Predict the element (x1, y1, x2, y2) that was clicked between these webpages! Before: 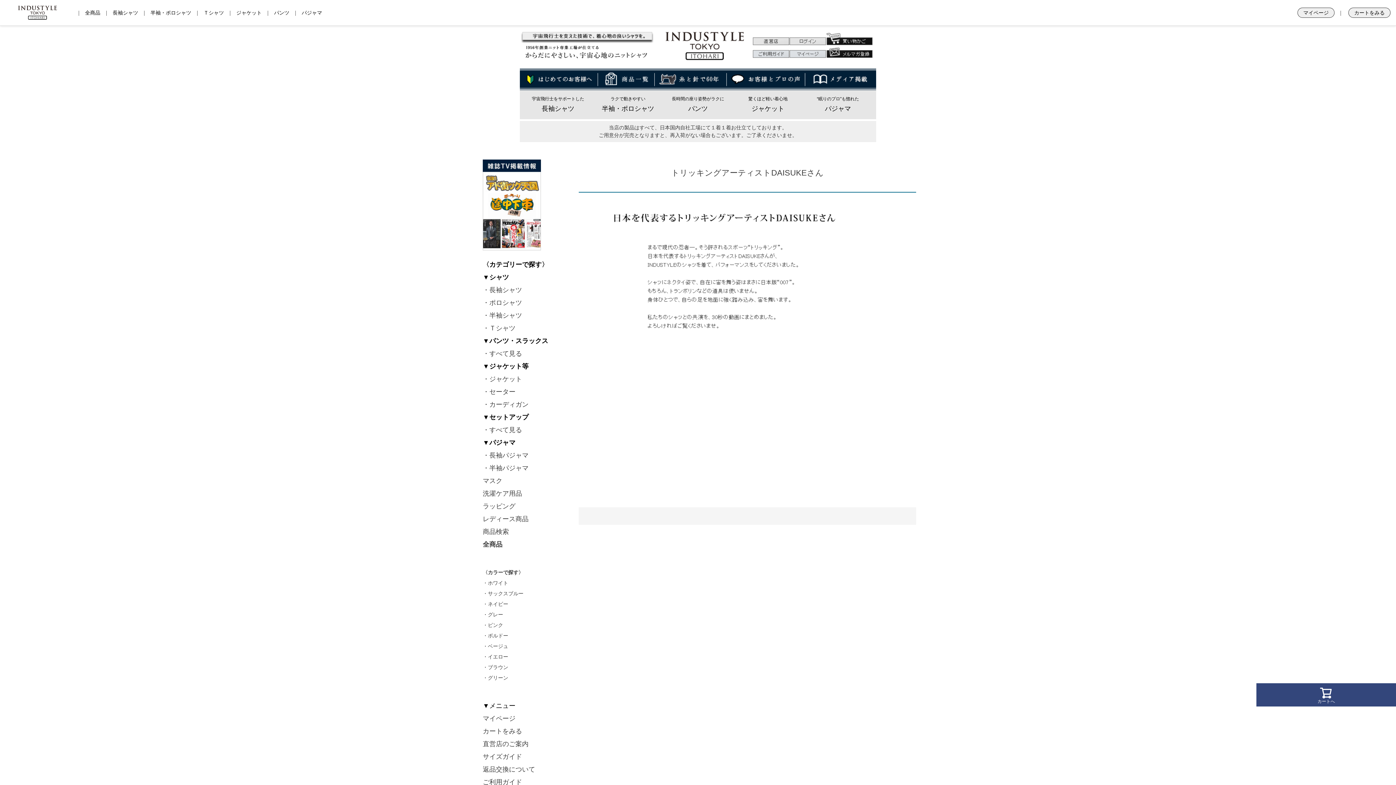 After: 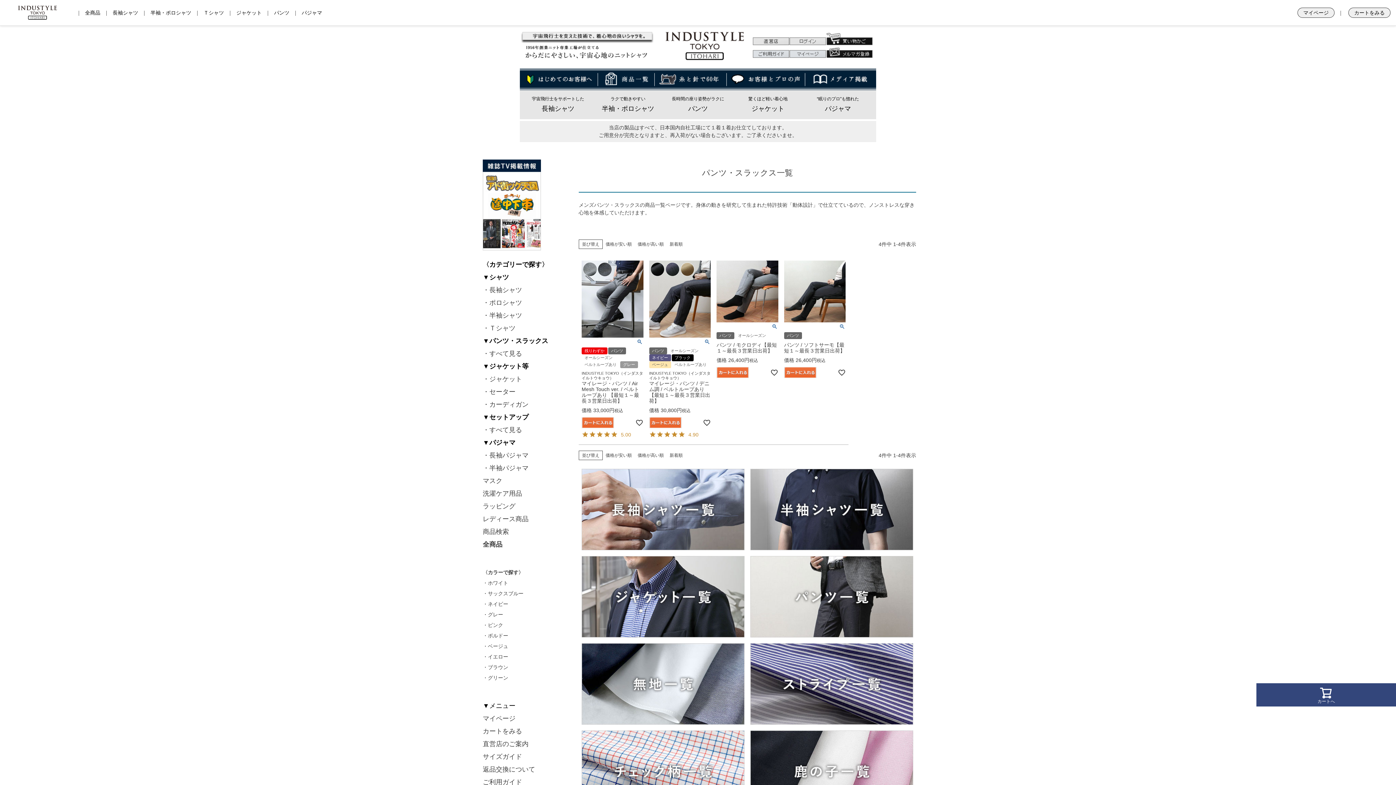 Action: label: 長時間の座り姿勢がラクに bbox: (665, 95, 730, 102)